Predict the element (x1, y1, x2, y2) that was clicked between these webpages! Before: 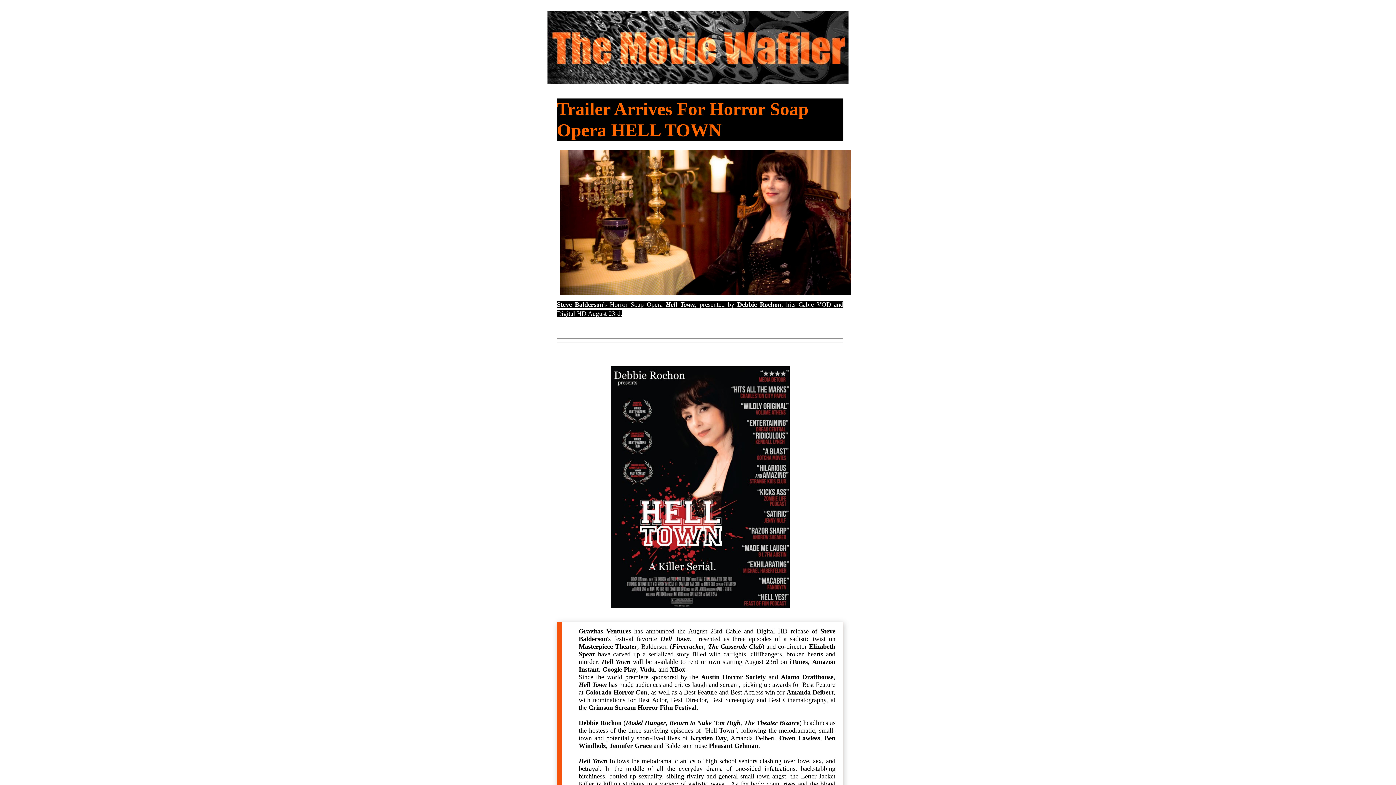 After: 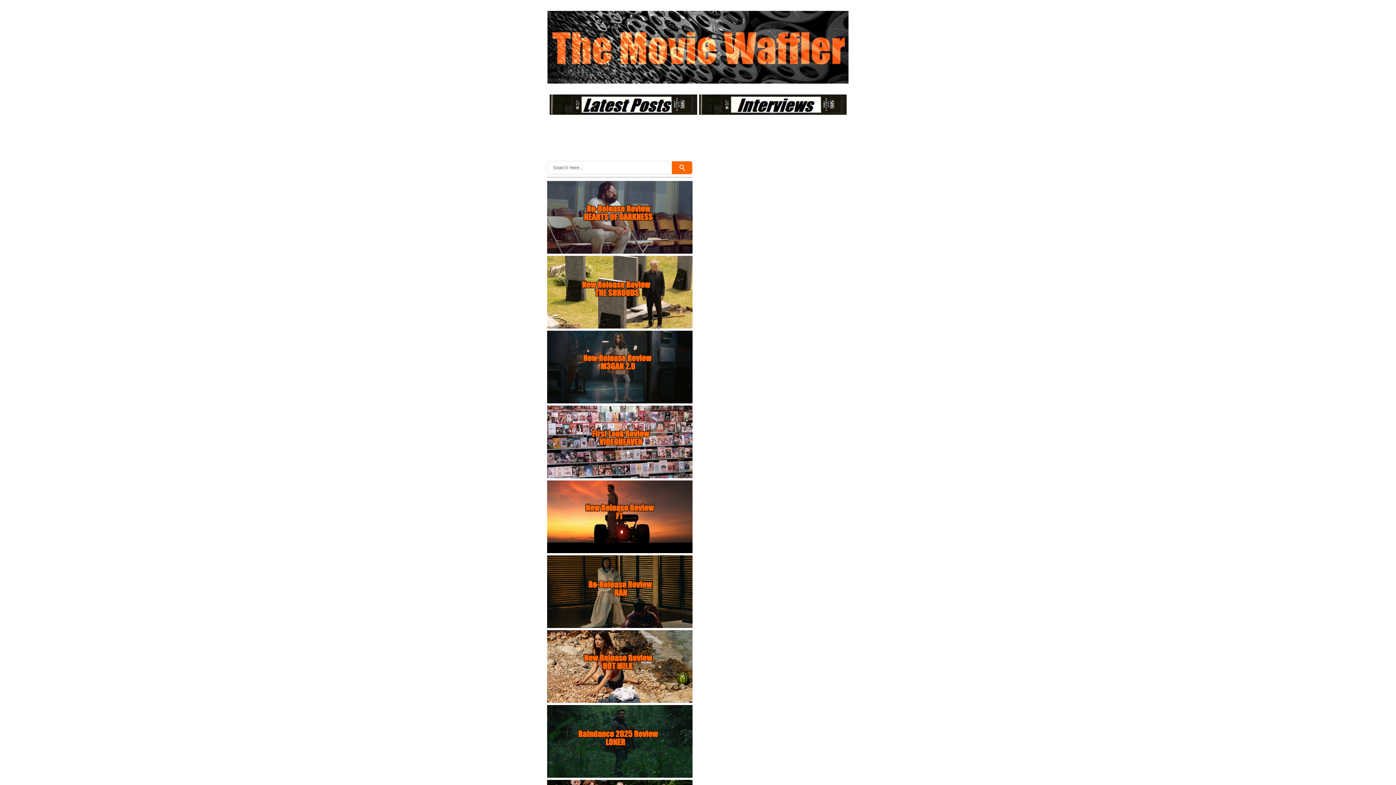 Action: bbox: (547, 10, 848, 83)